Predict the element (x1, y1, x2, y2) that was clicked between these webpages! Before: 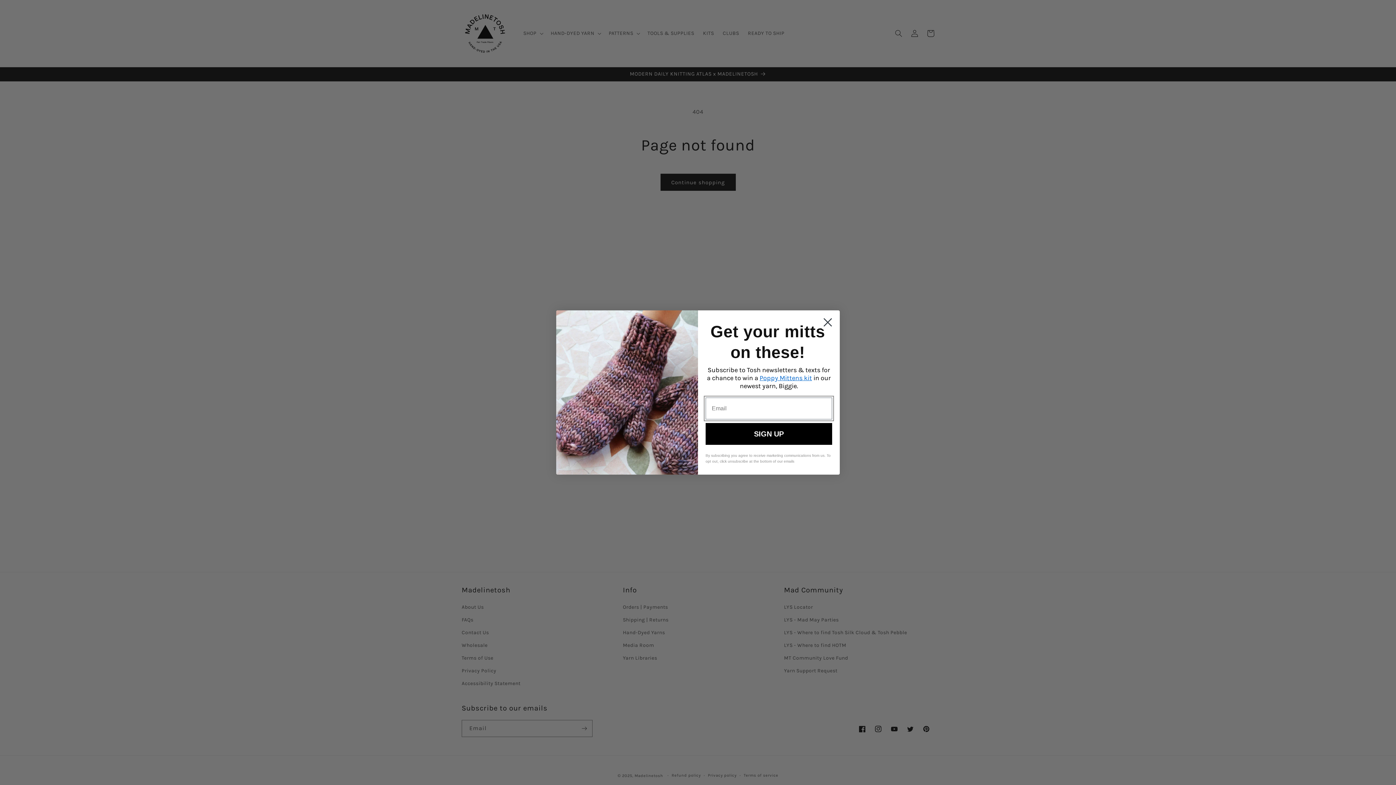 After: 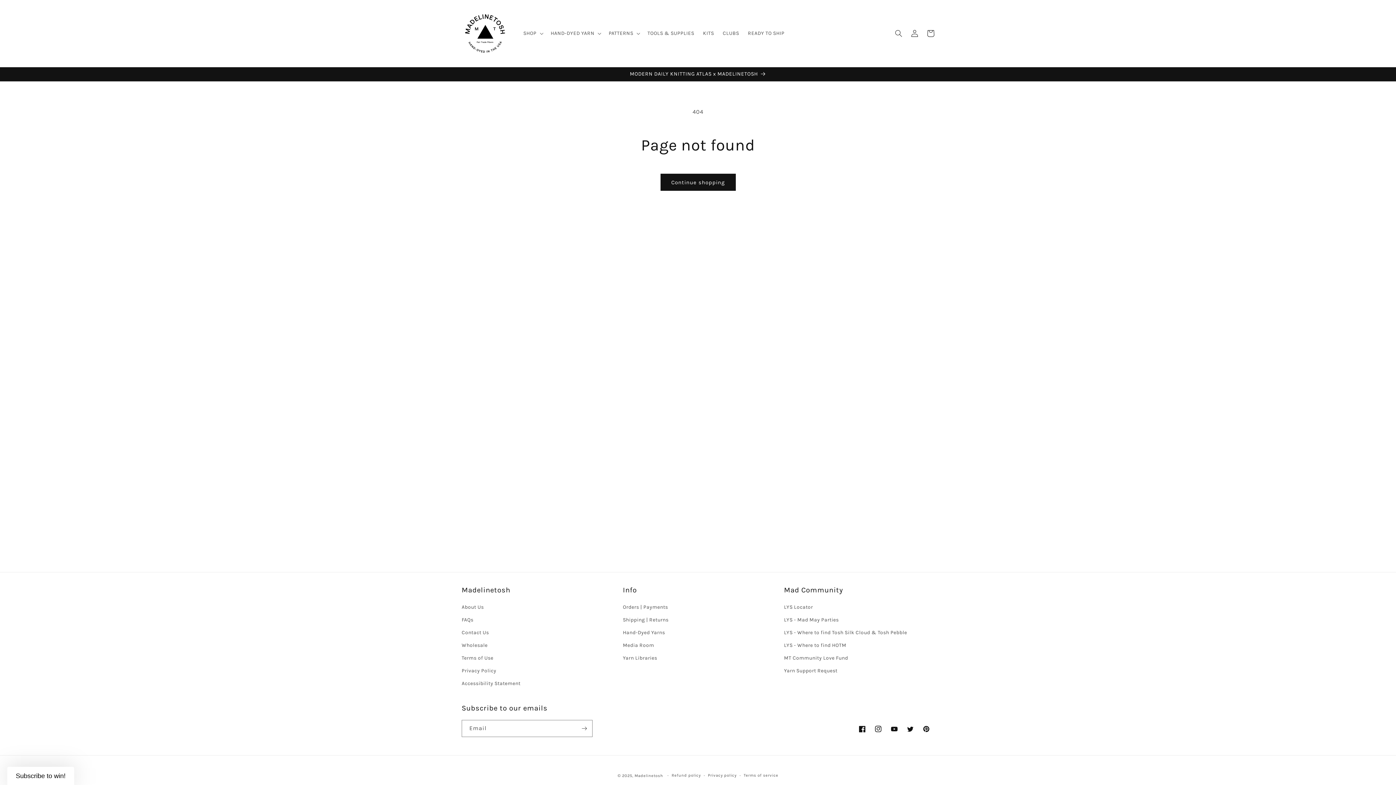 Action: bbox: (818, 313, 837, 331) label: Close dialog